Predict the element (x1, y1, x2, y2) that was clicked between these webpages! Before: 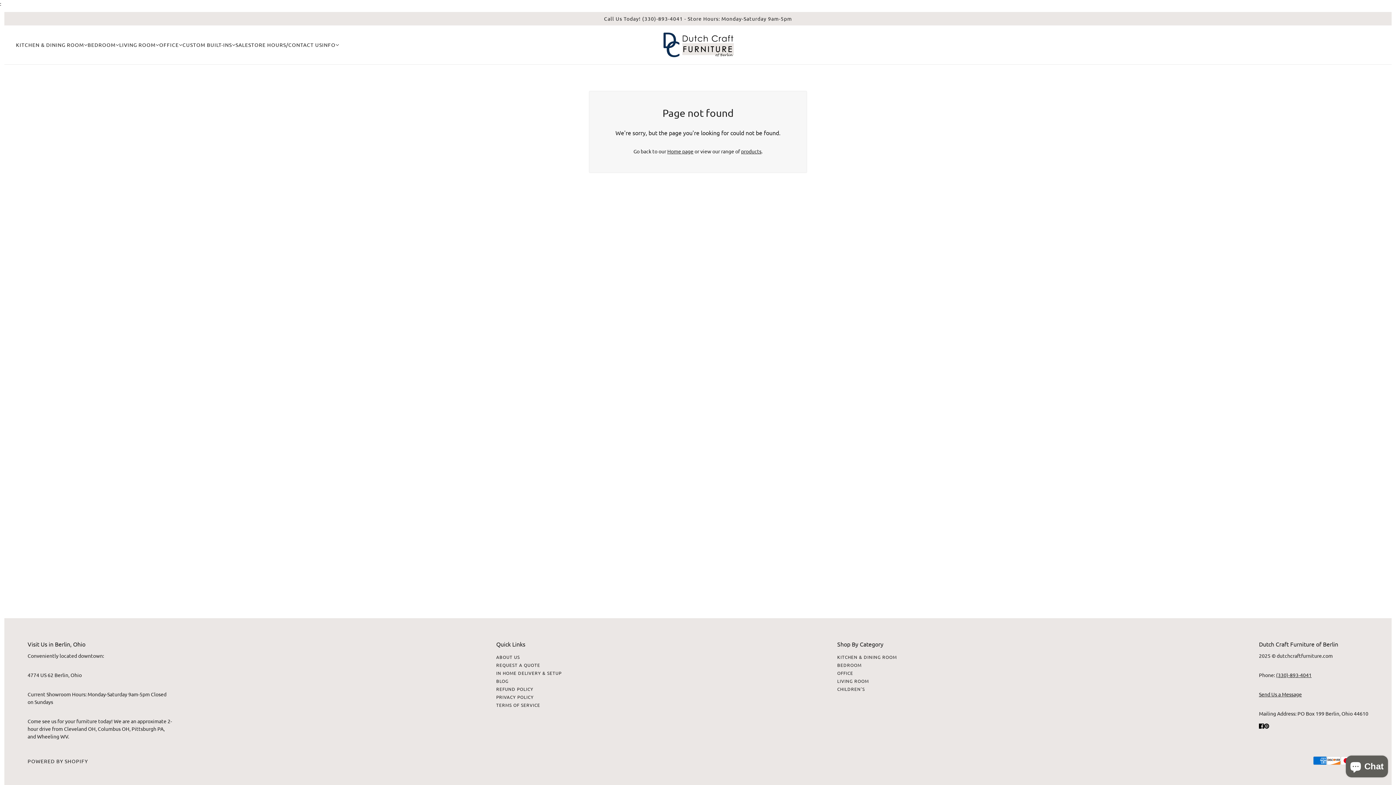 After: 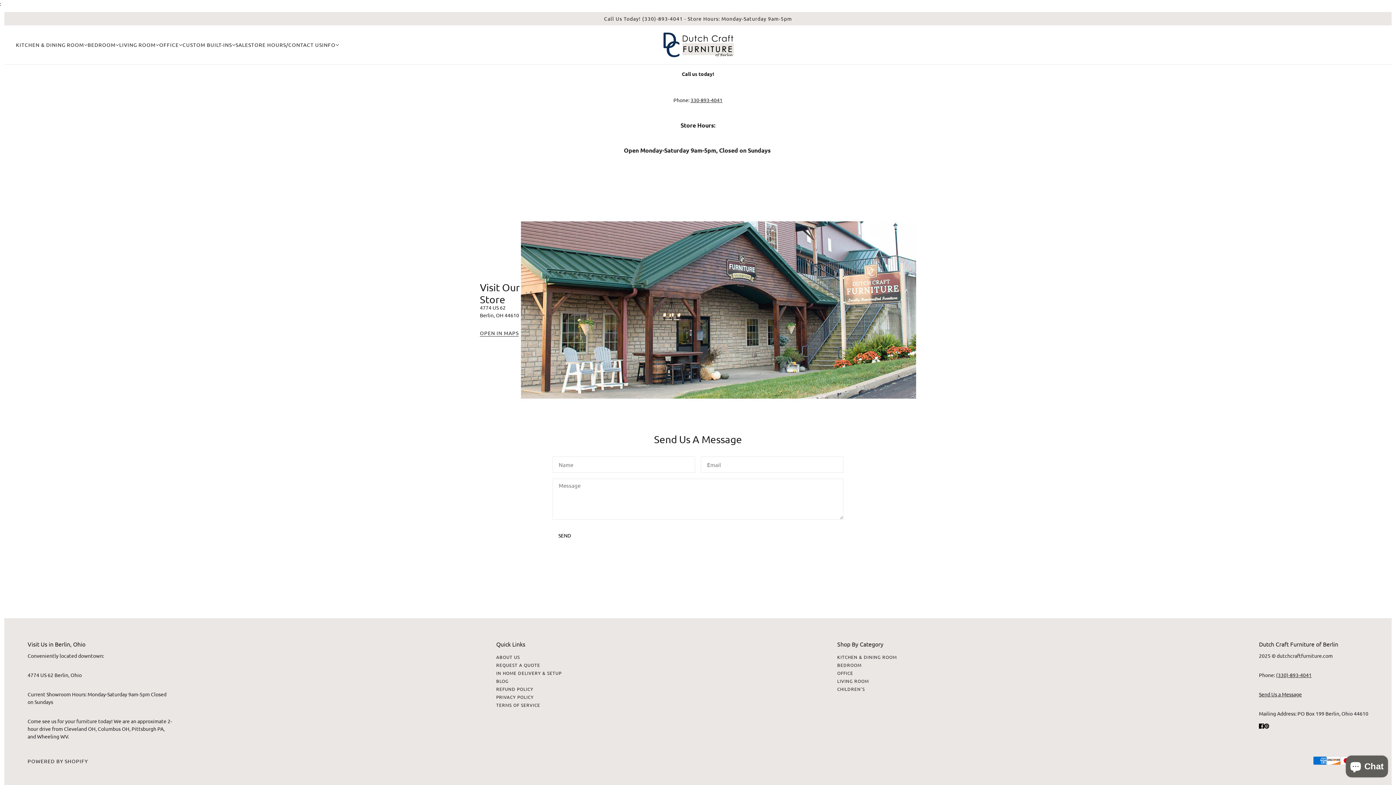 Action: bbox: (242, 25, 328, 64) label: STORE HOURS/CONTACT US